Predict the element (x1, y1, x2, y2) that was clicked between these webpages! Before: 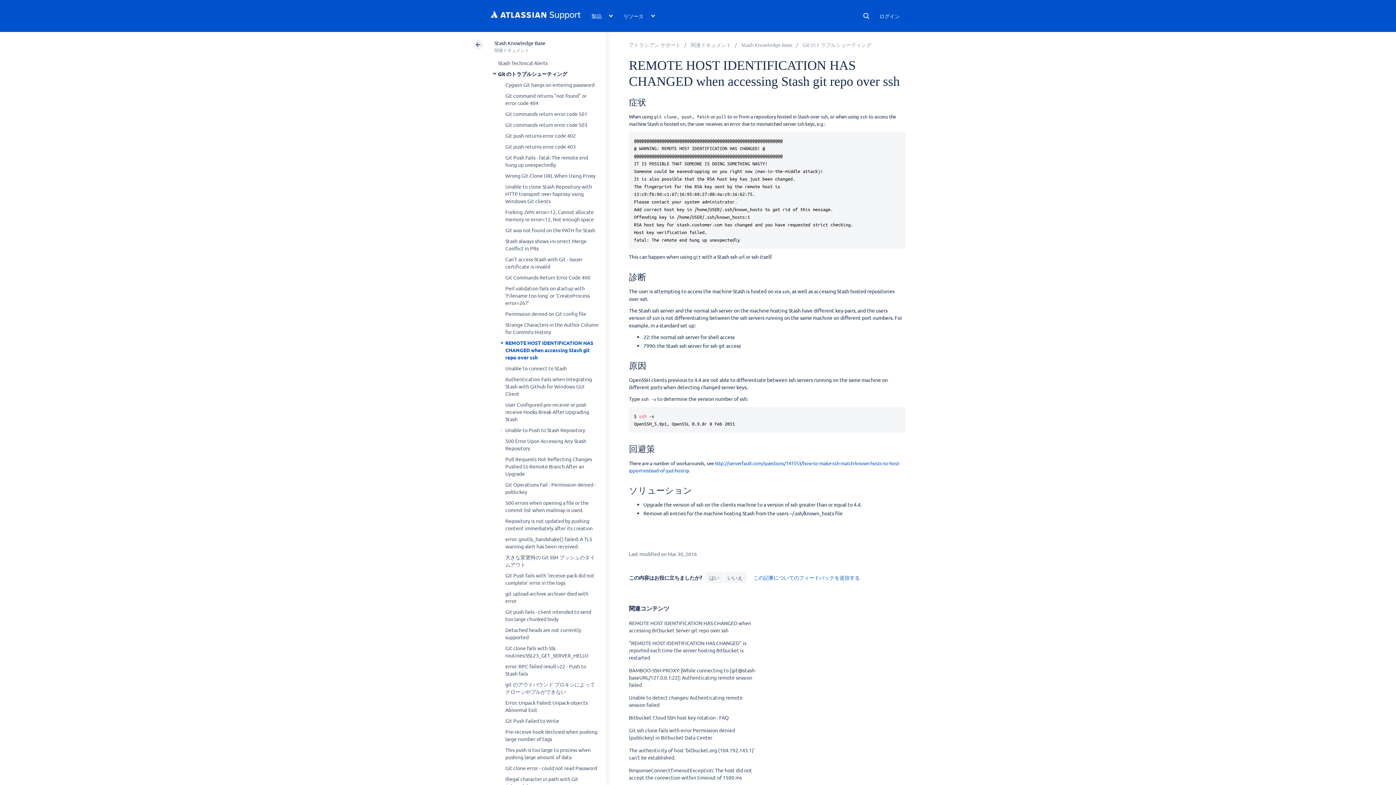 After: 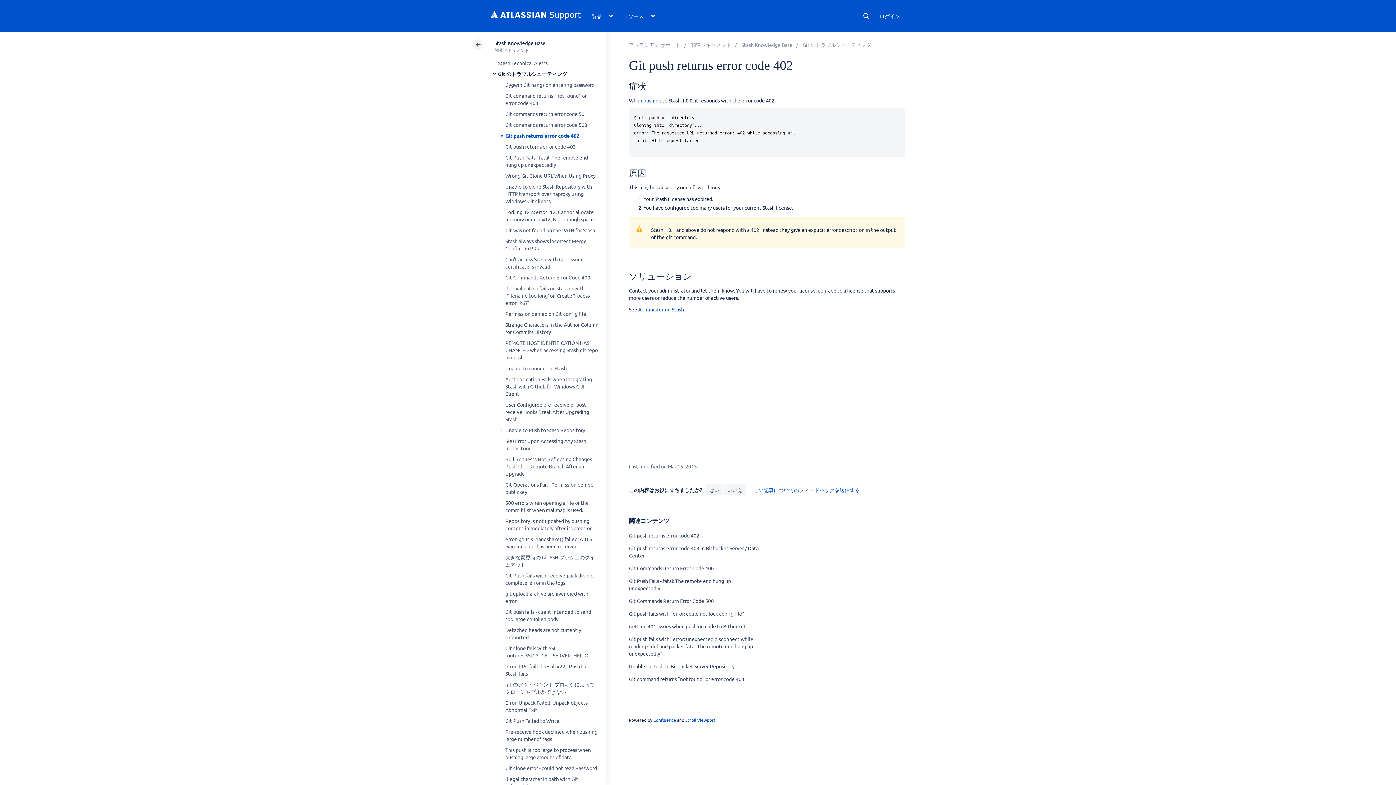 Action: label: Git push returns error code 402 bbox: (505, 132, 575, 138)